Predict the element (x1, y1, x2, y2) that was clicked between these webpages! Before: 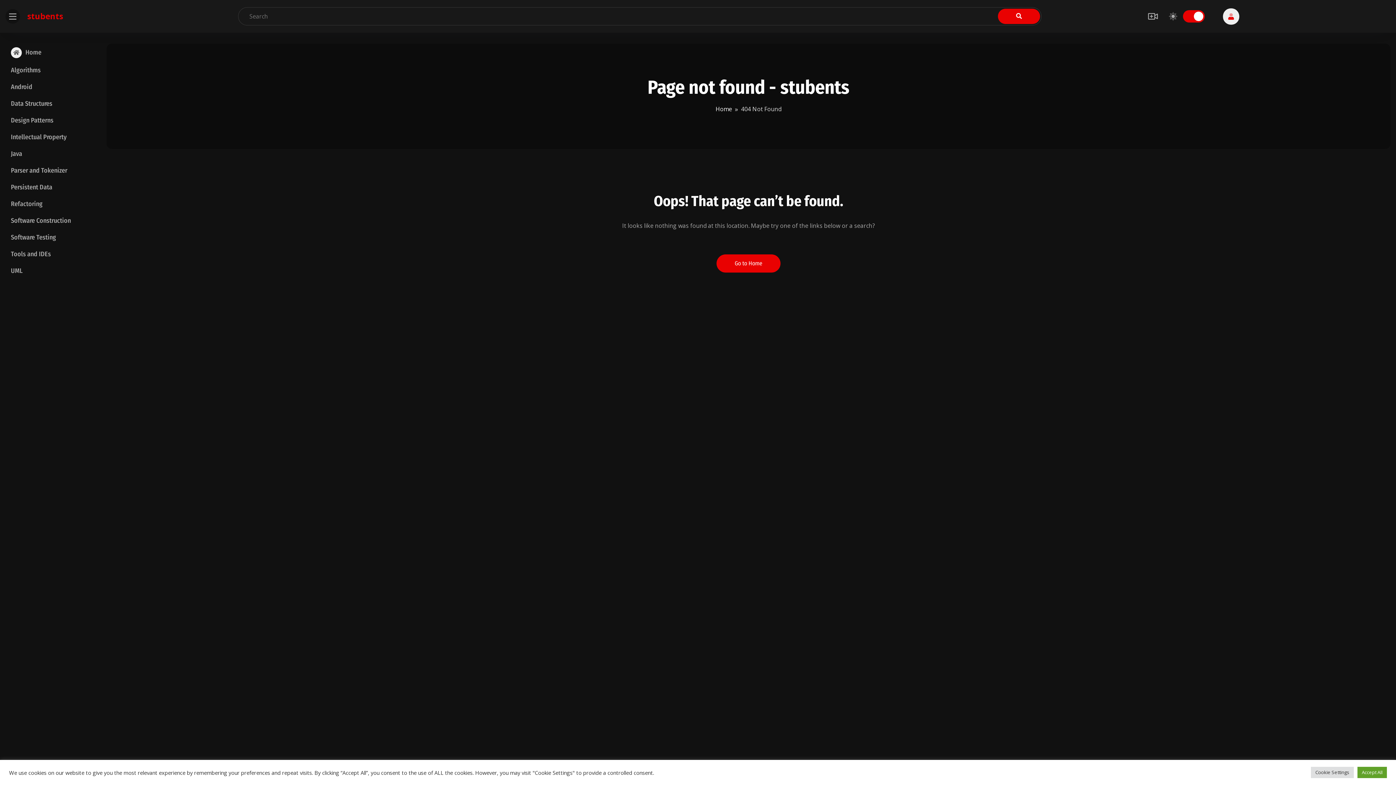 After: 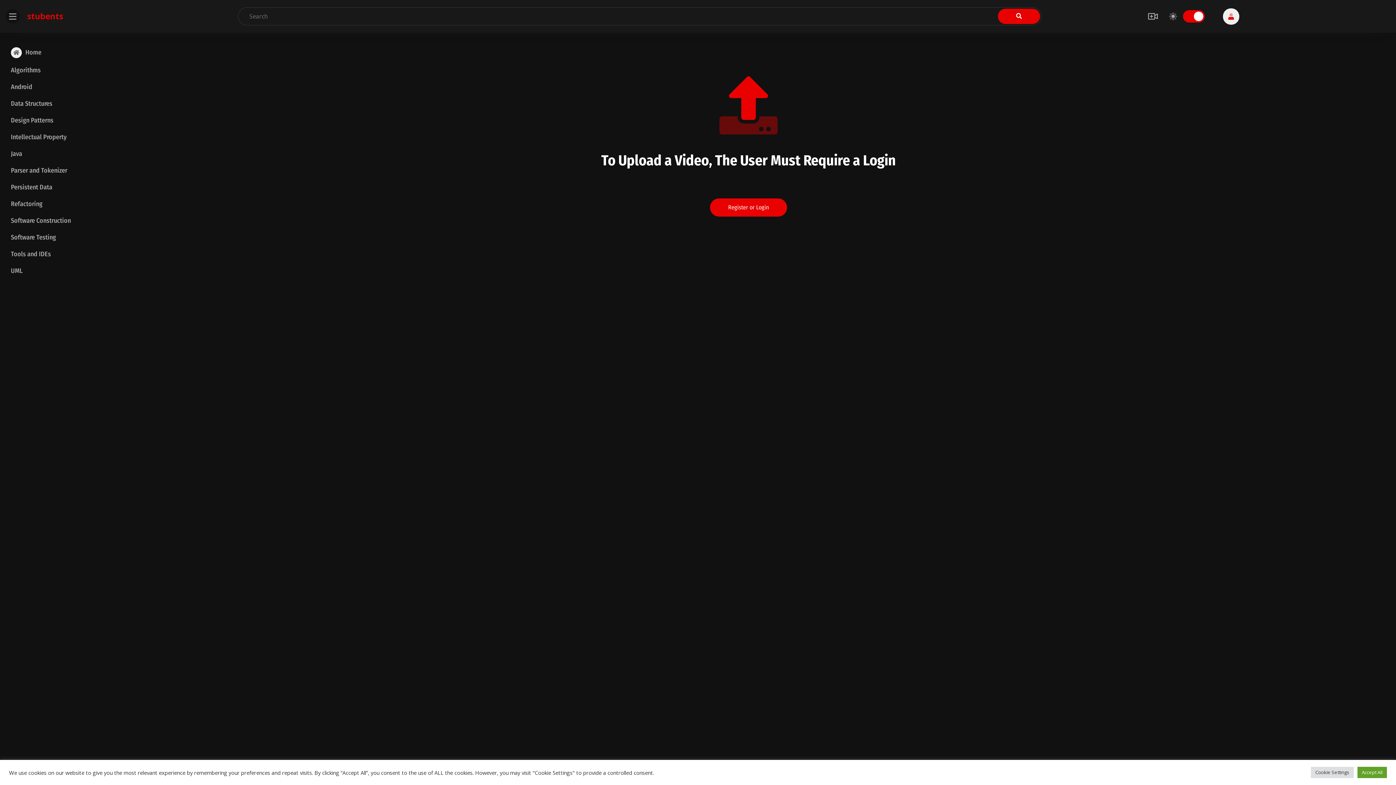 Action: bbox: (1052, 12, 1158, 20)